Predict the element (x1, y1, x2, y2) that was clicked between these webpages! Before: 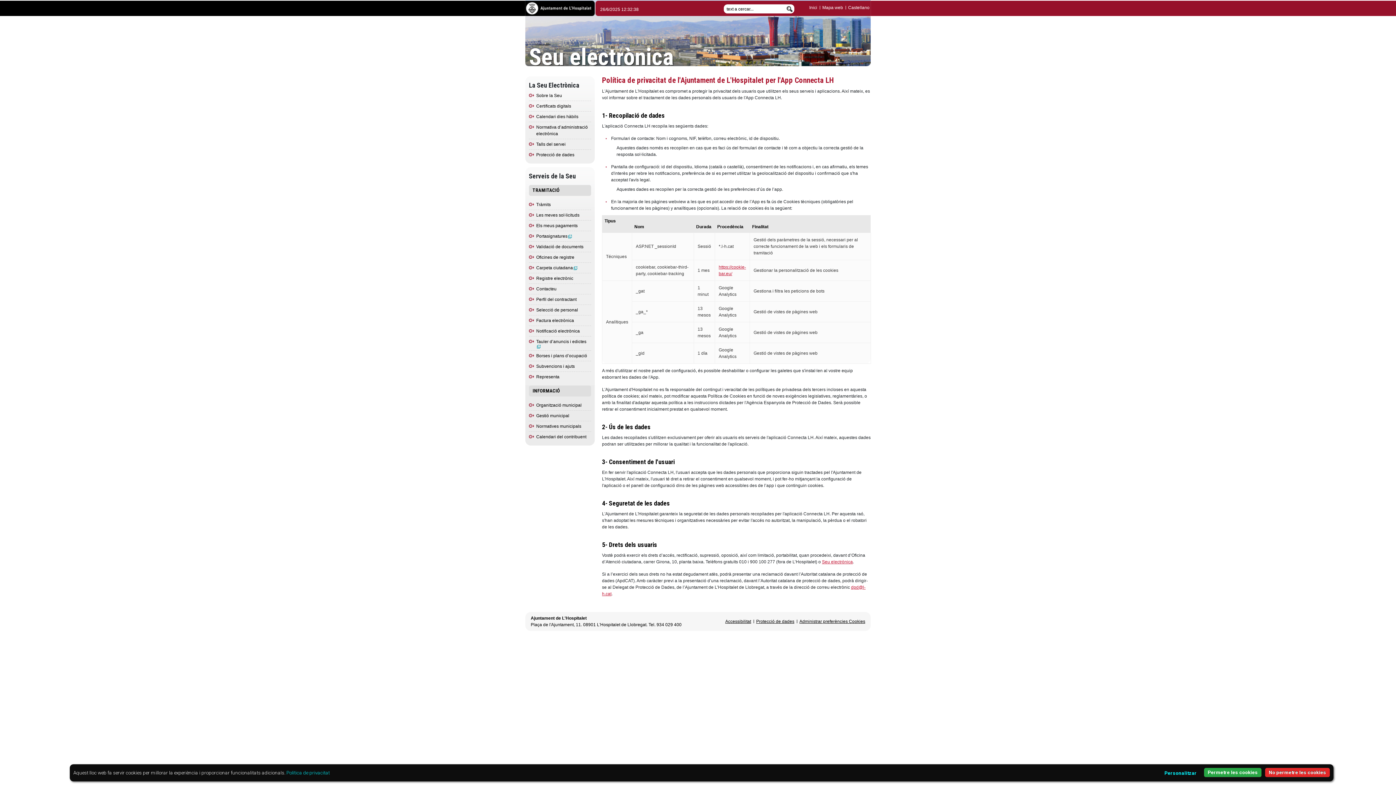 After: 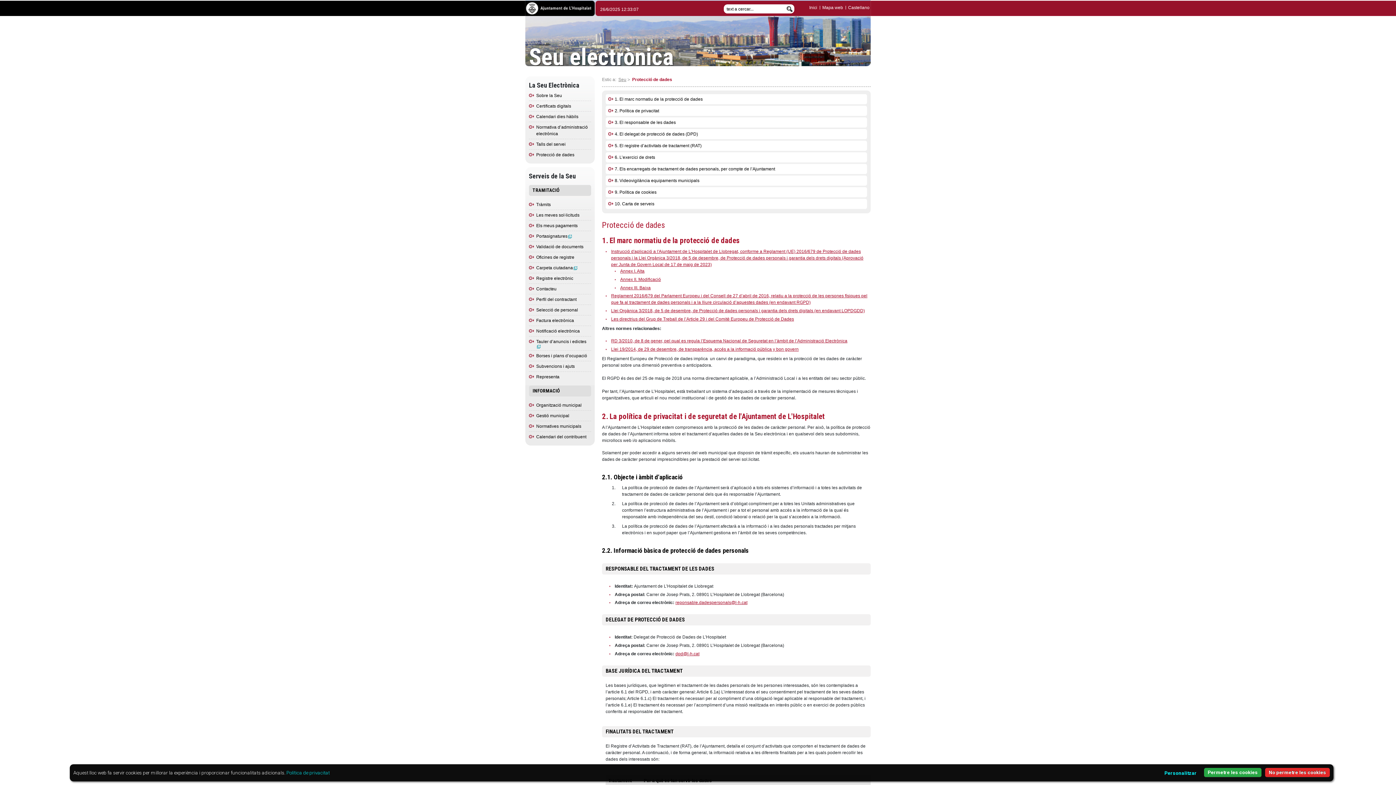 Action: label: Protecció de dades bbox: (536, 152, 574, 157)